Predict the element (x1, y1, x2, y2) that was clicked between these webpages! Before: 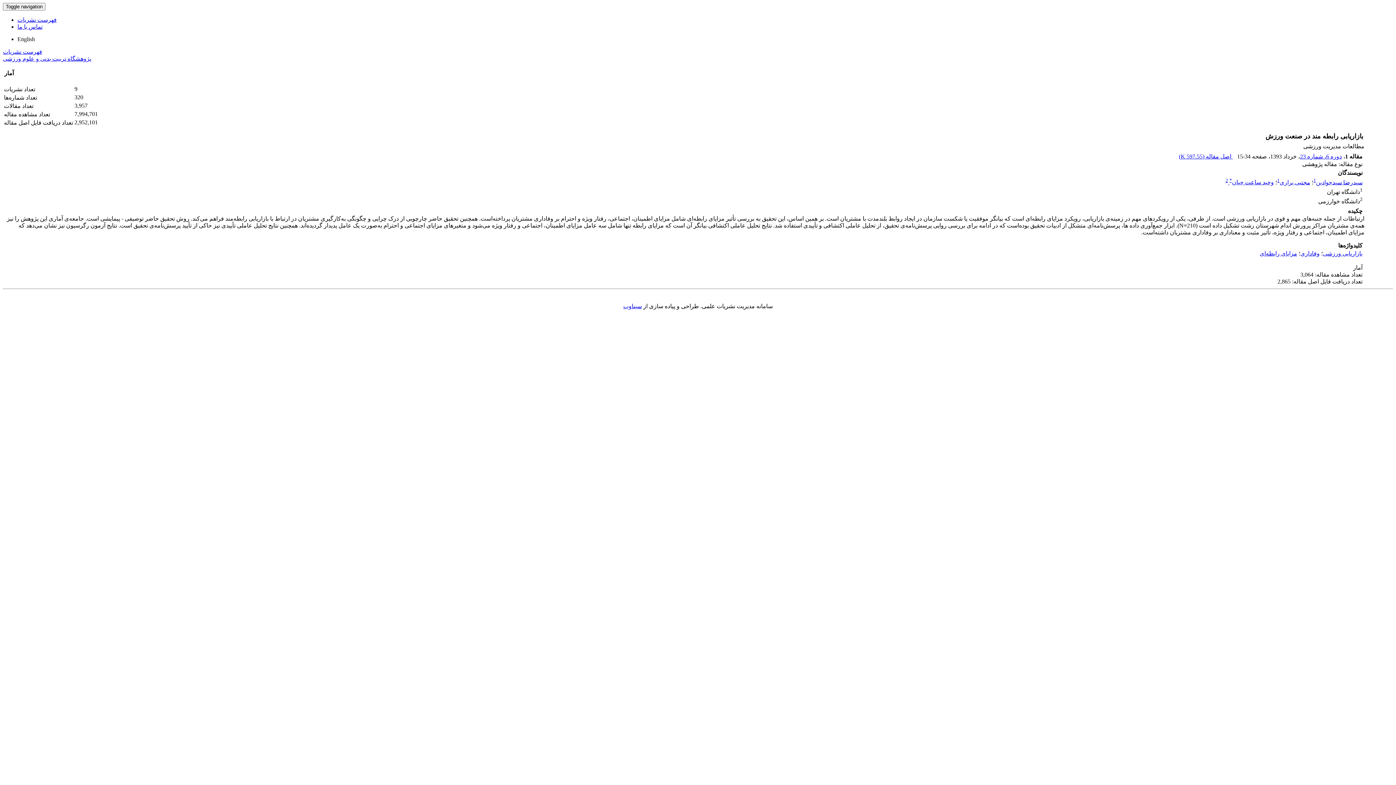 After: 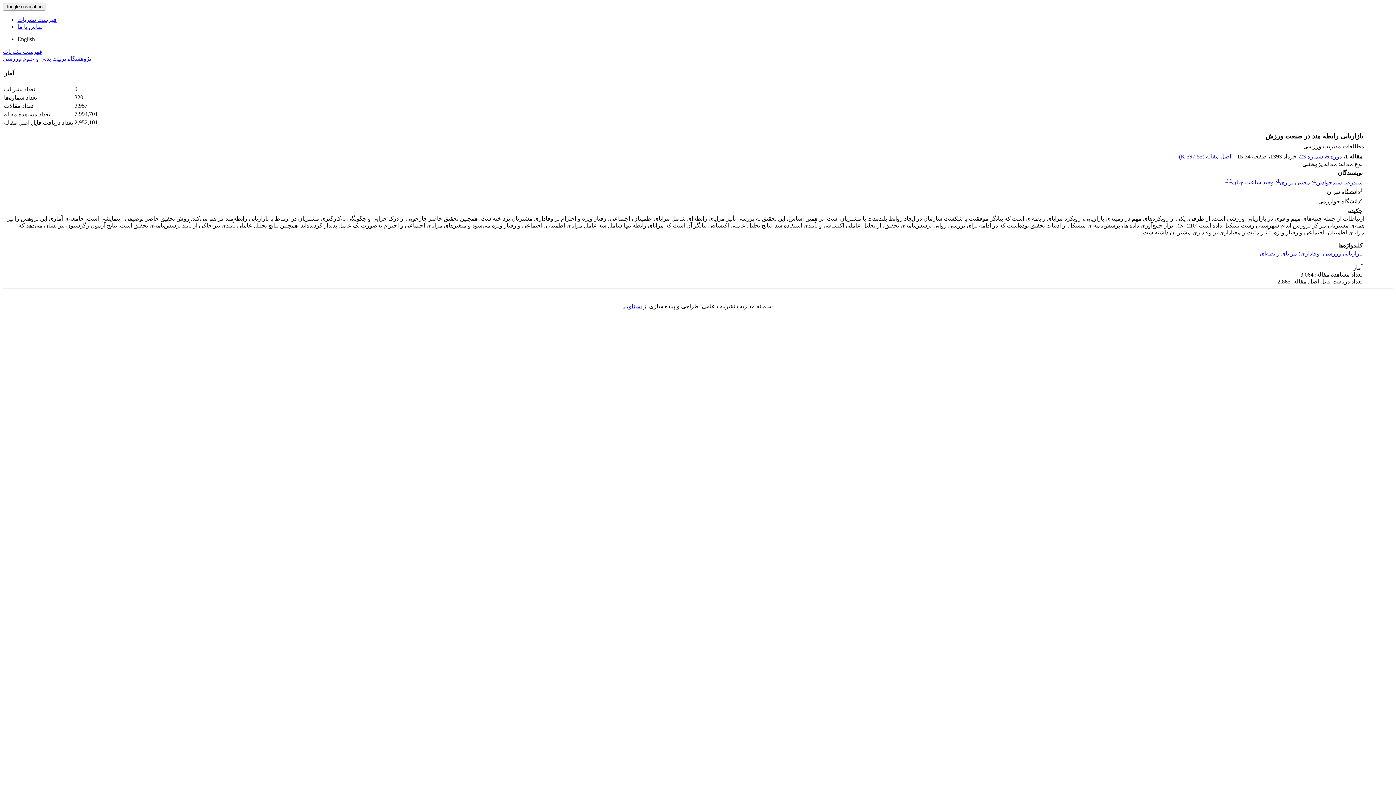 Action: label:  اصل مقاله (597.55 K) bbox: (1179, 153, 1233, 159)